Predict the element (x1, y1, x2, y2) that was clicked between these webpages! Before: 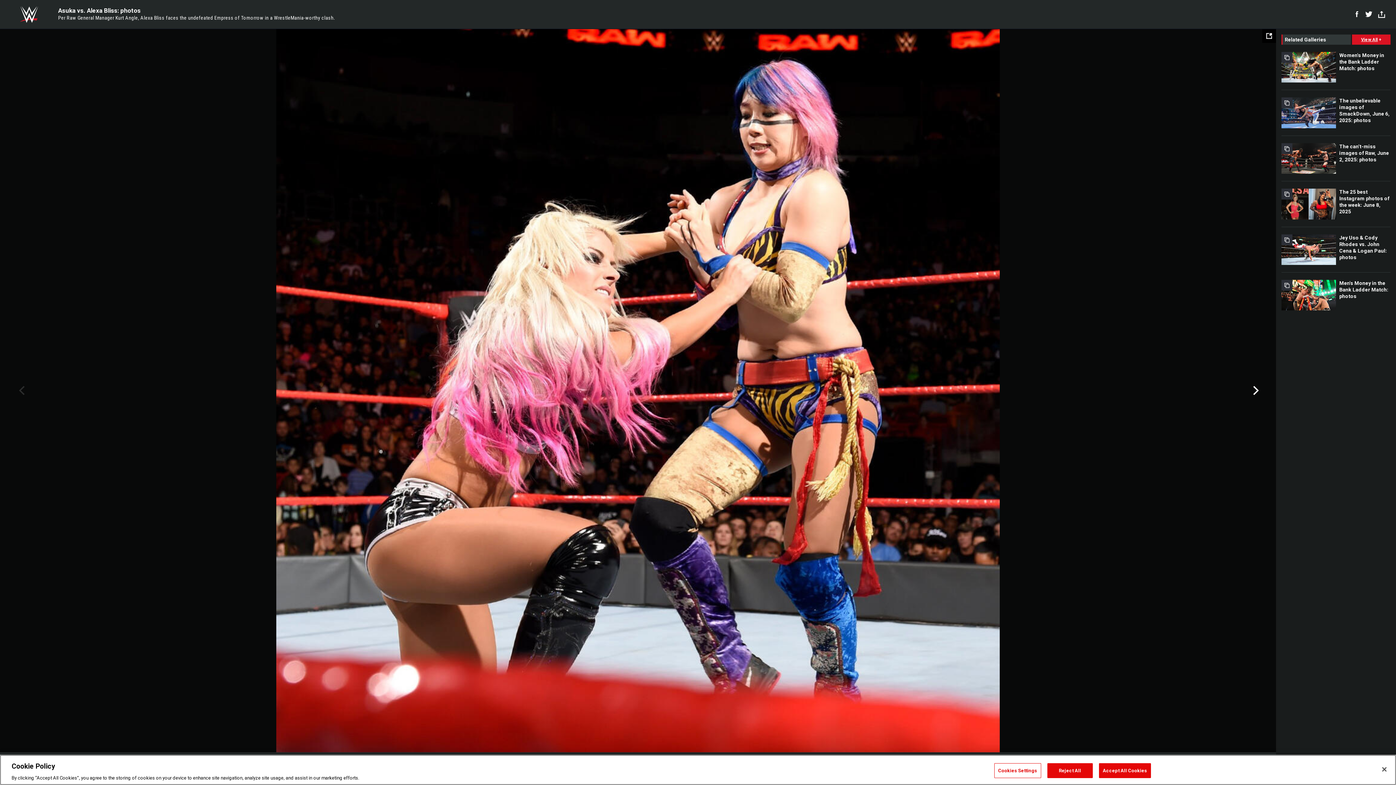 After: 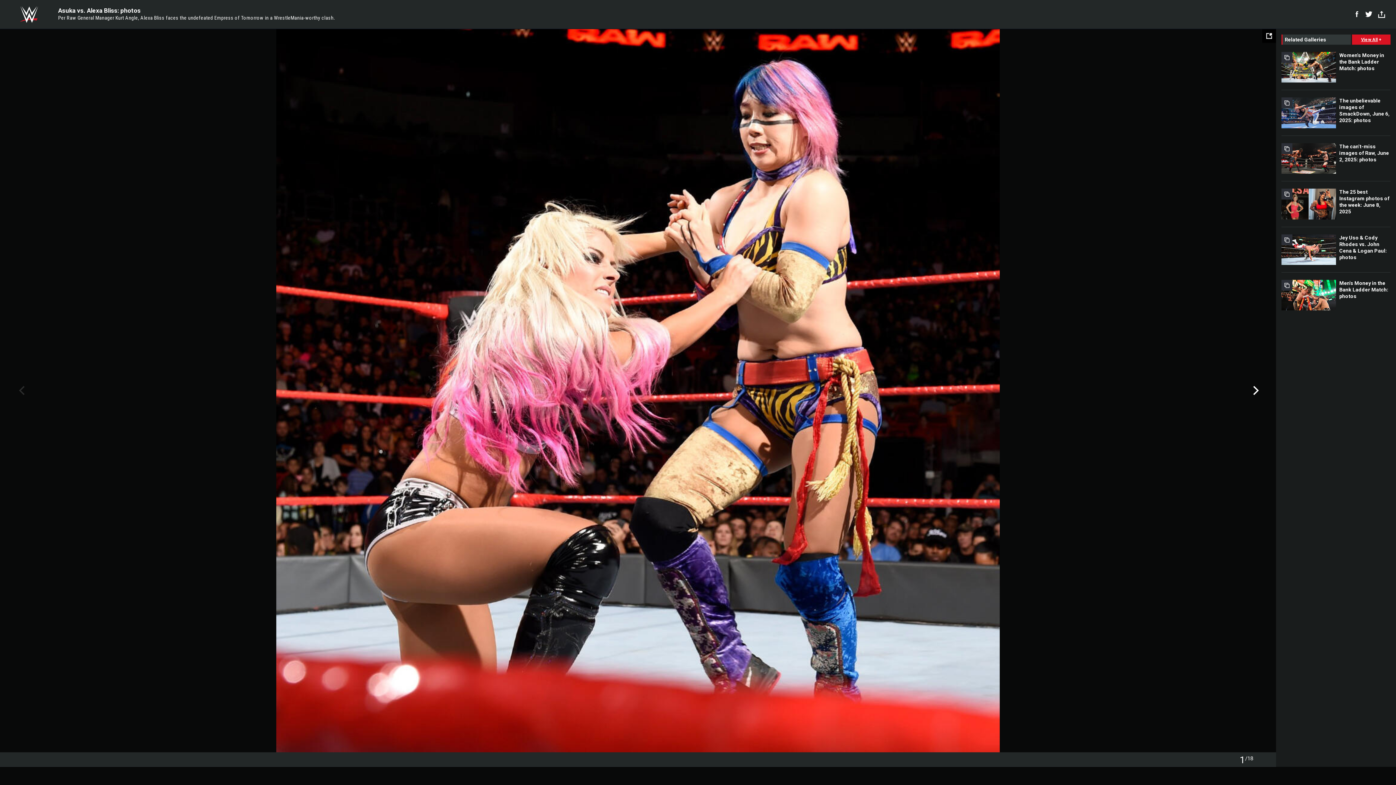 Action: label: Reject All bbox: (1047, 763, 1092, 778)